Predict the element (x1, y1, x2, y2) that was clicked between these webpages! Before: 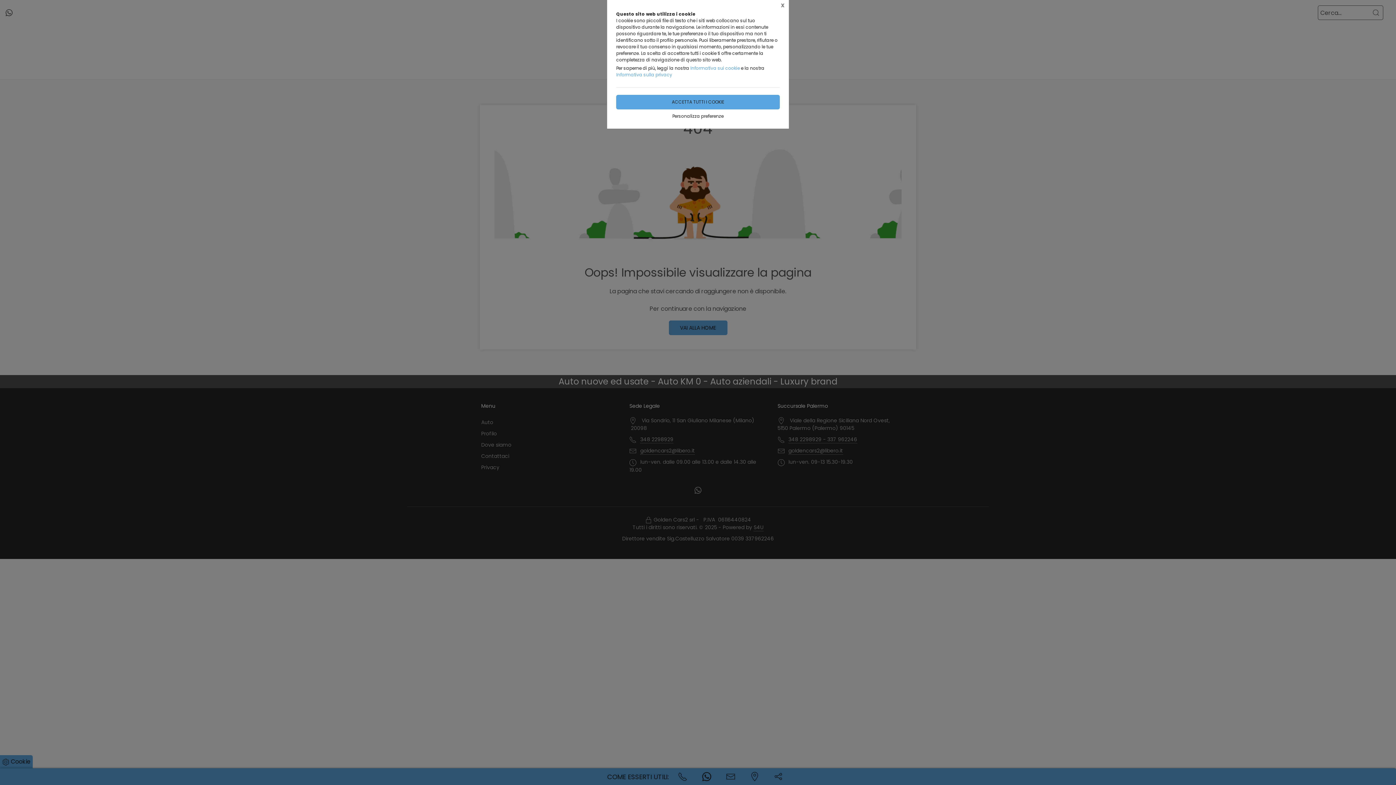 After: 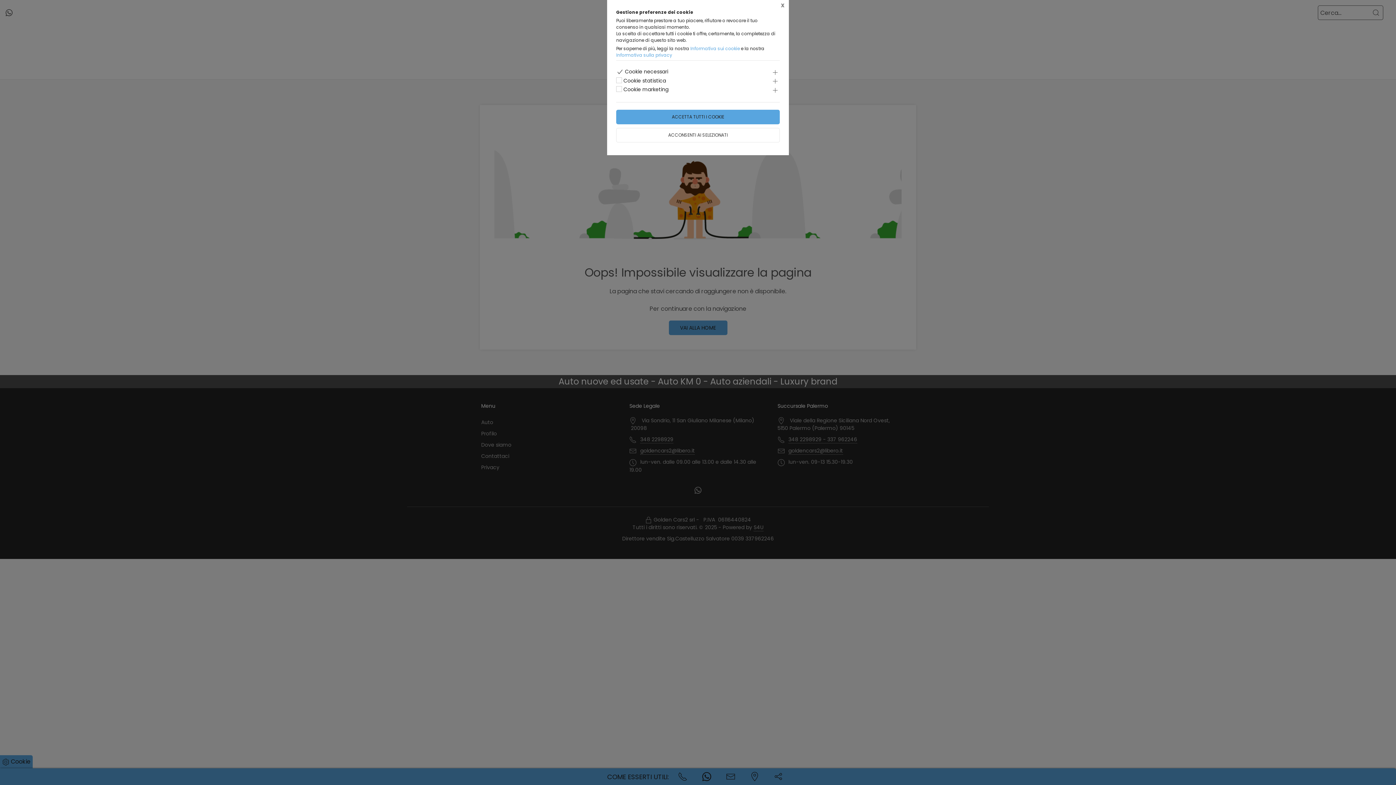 Action: label: Personalizza preferenze bbox: (616, 113, 780, 119)